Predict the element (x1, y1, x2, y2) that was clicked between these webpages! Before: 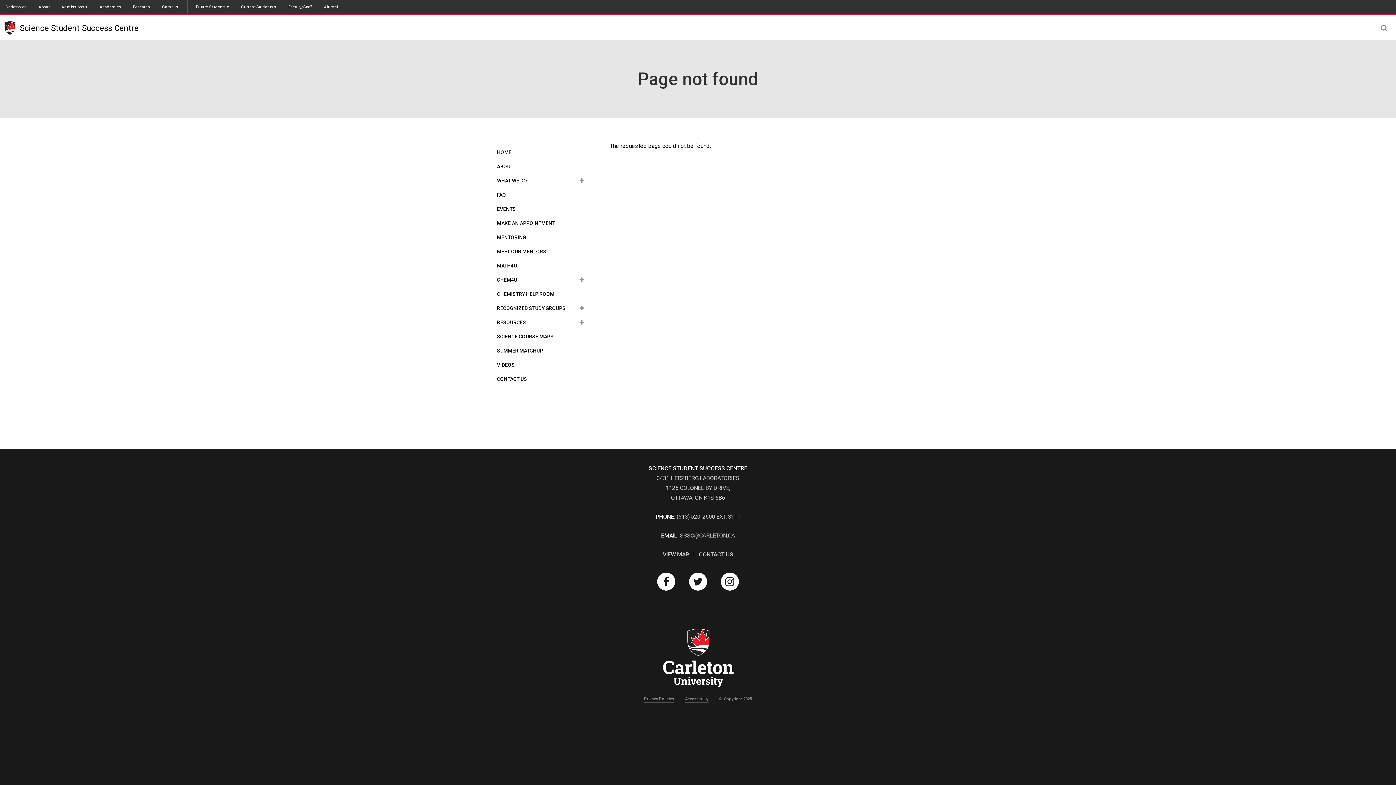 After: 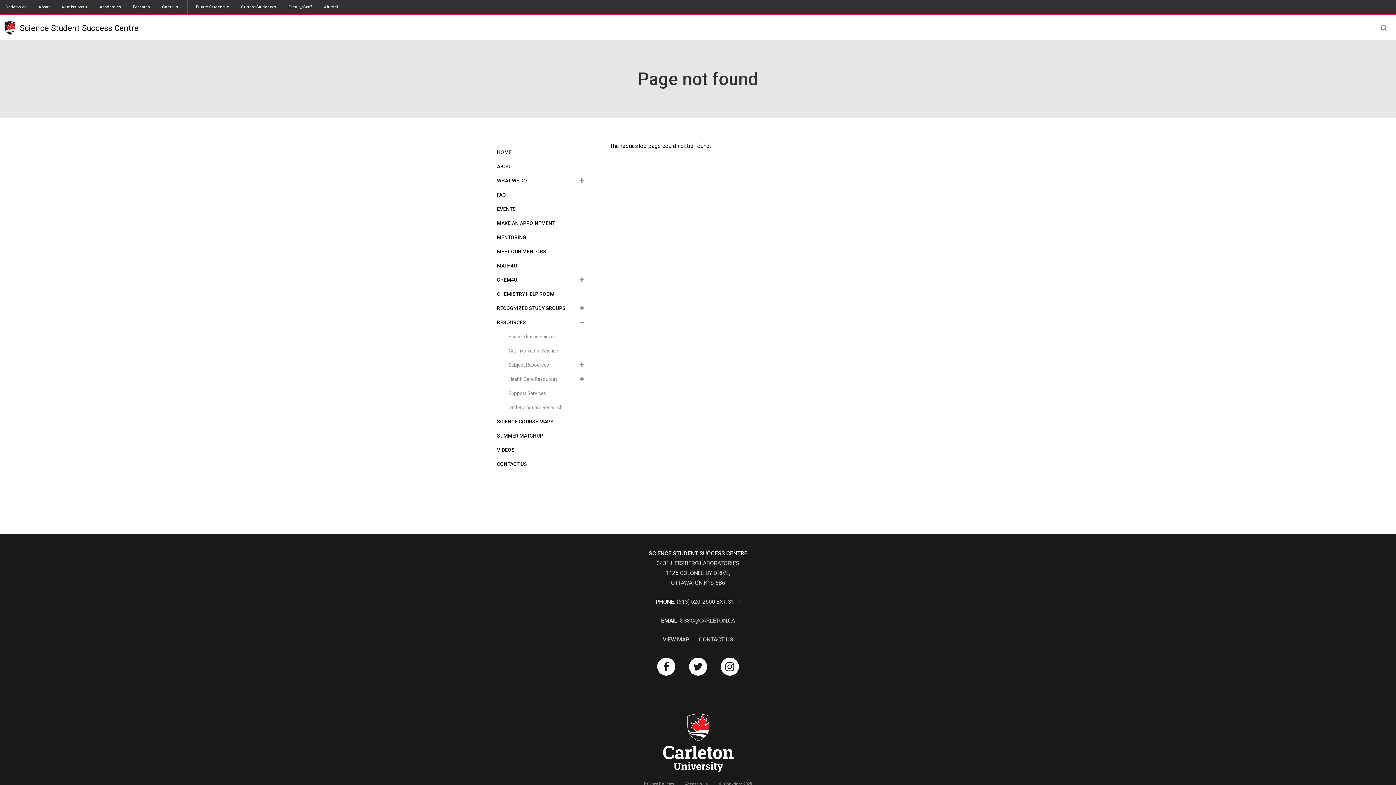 Action: bbox: (575, 315, 589, 329)